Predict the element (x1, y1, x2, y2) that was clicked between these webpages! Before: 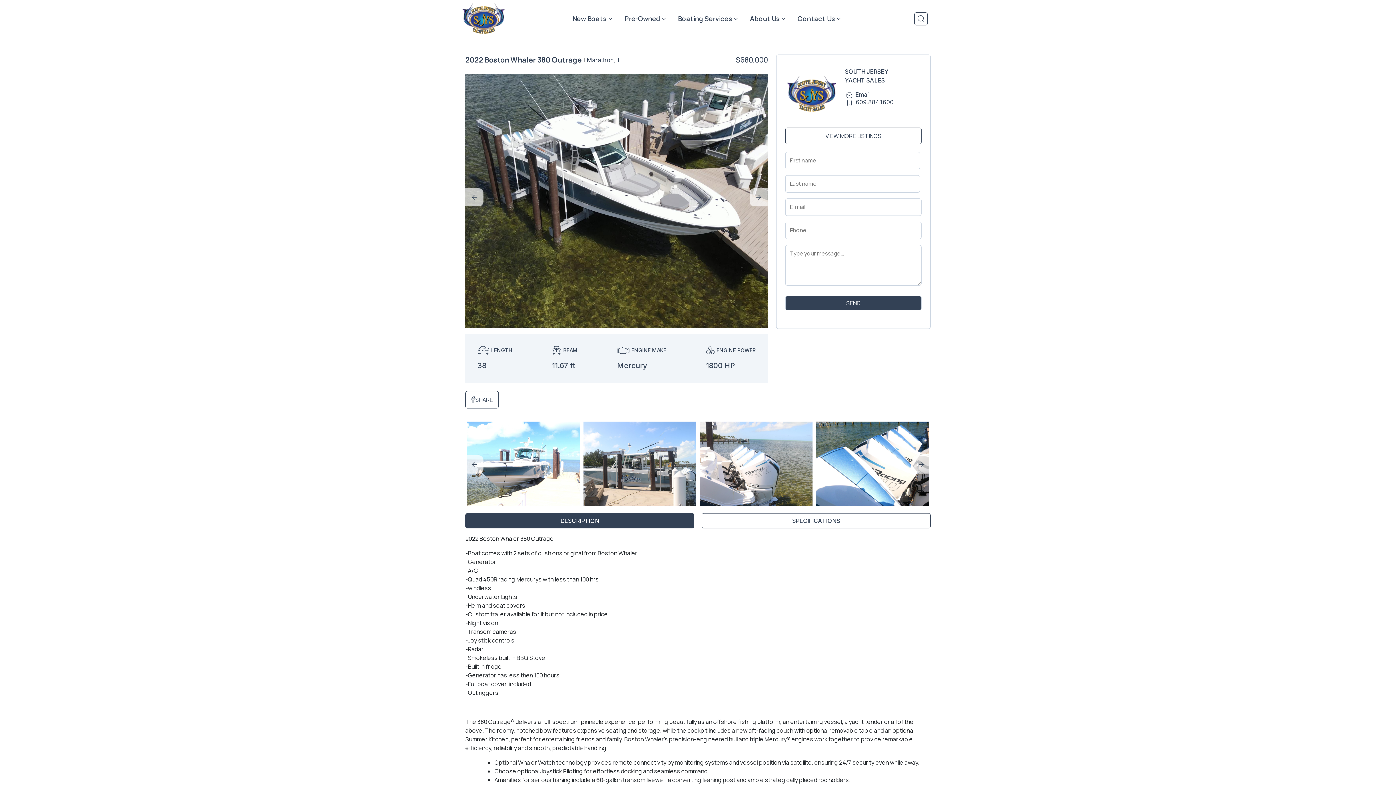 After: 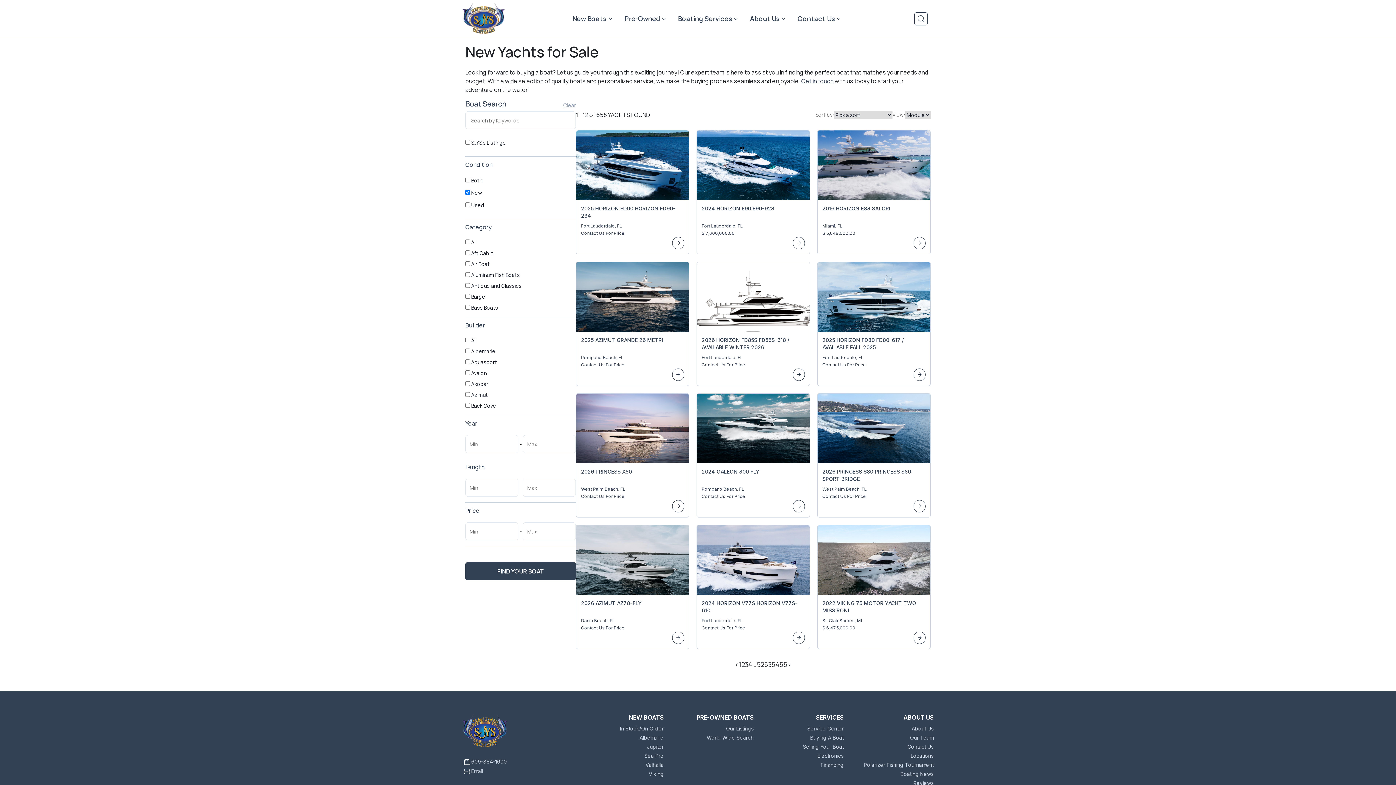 Action: bbox: (567, 14, 617, 22) label: New Boats